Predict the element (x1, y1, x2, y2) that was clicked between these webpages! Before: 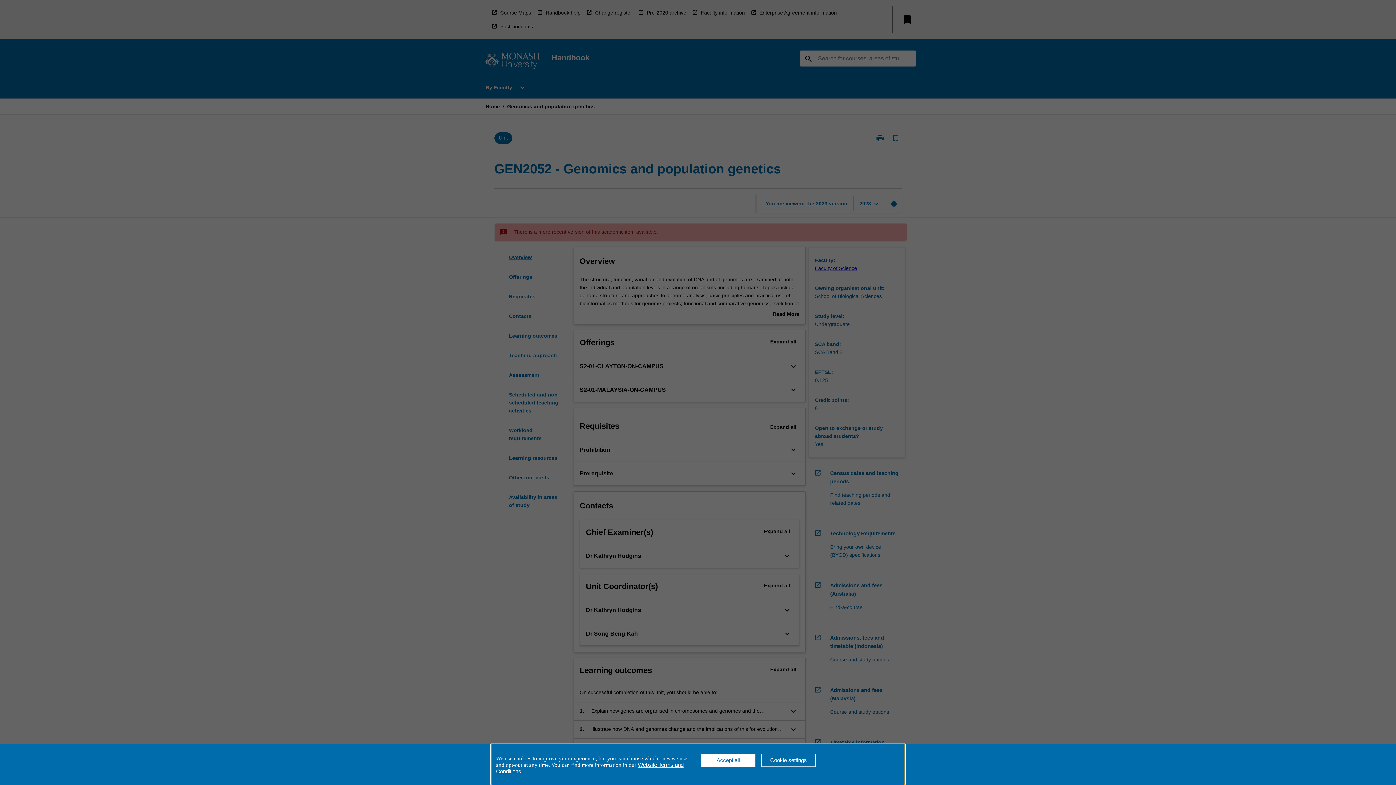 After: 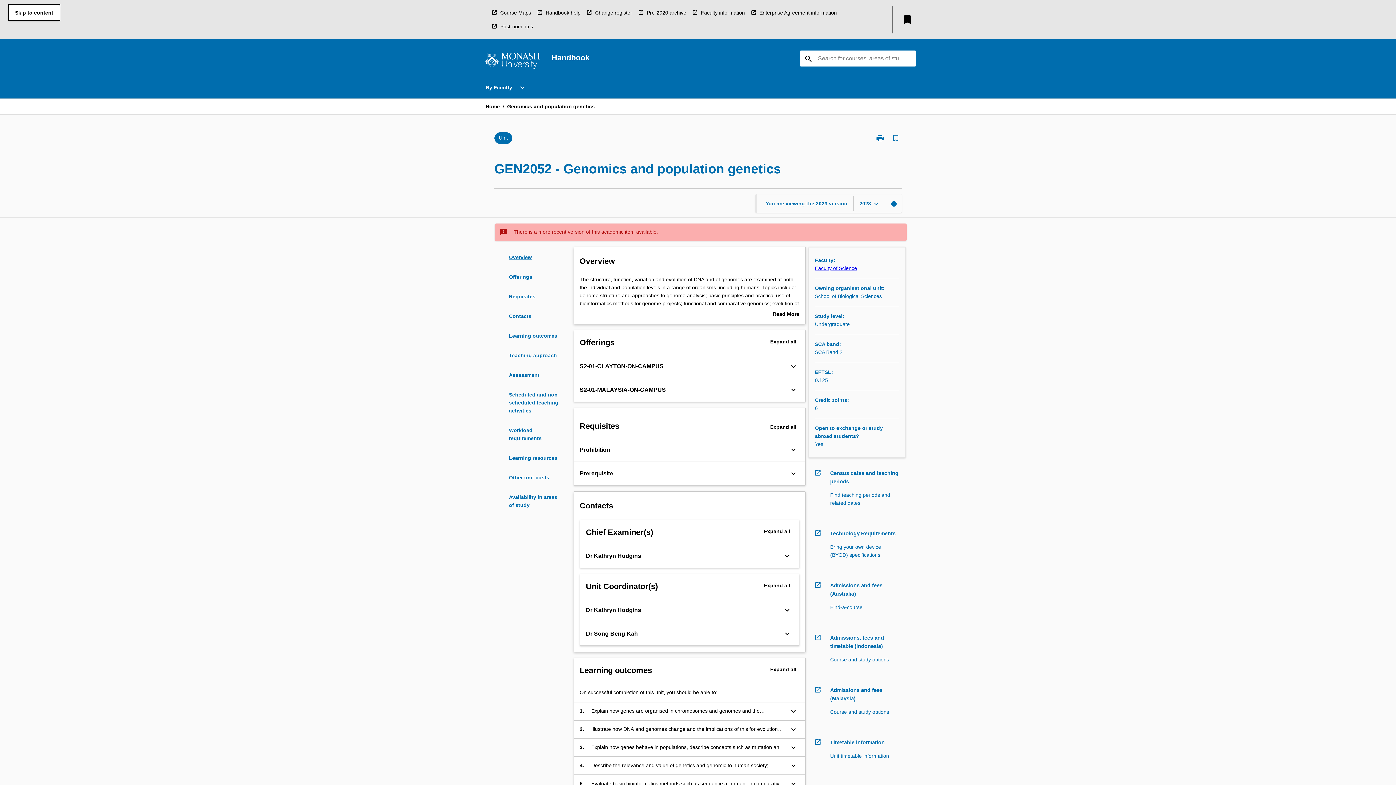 Action: bbox: (701, 754, 755, 767) label: Accept all